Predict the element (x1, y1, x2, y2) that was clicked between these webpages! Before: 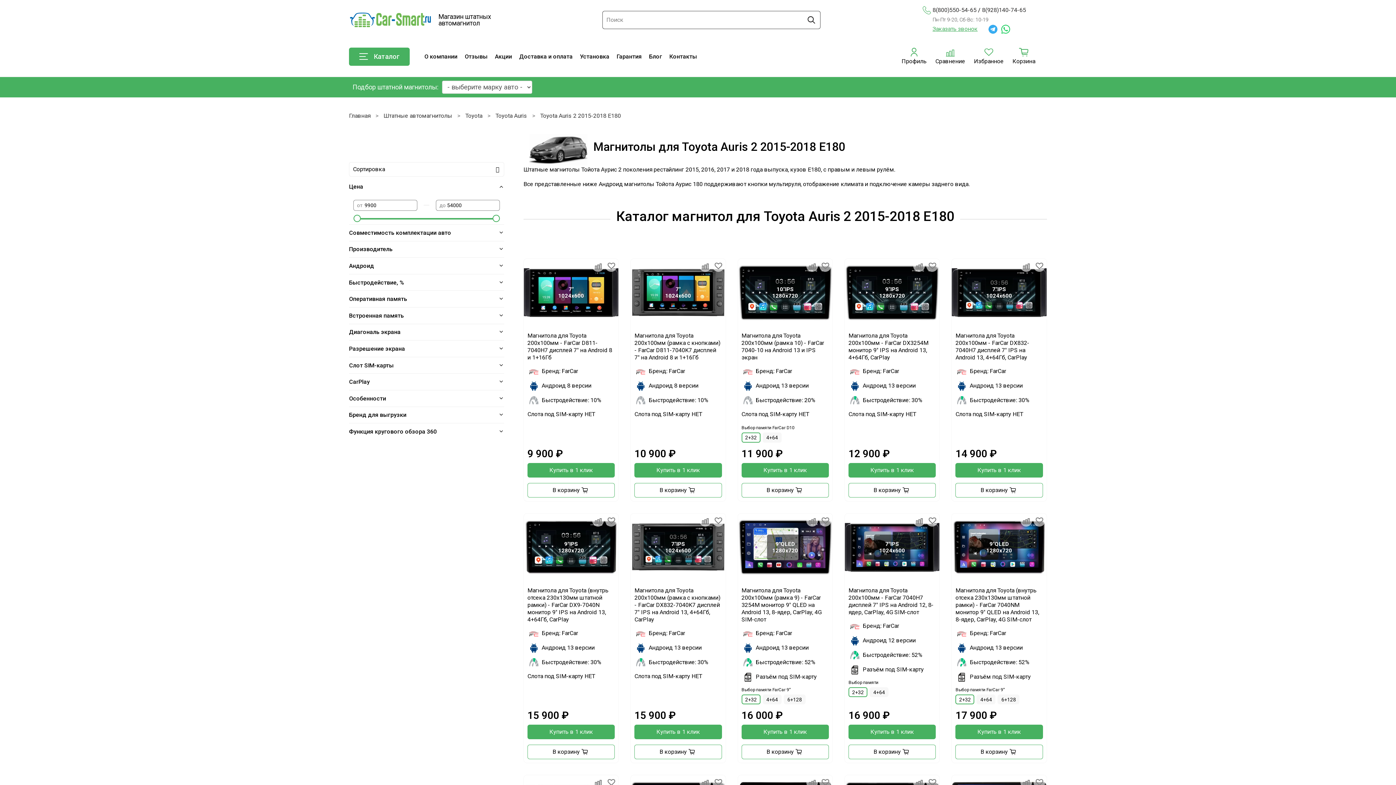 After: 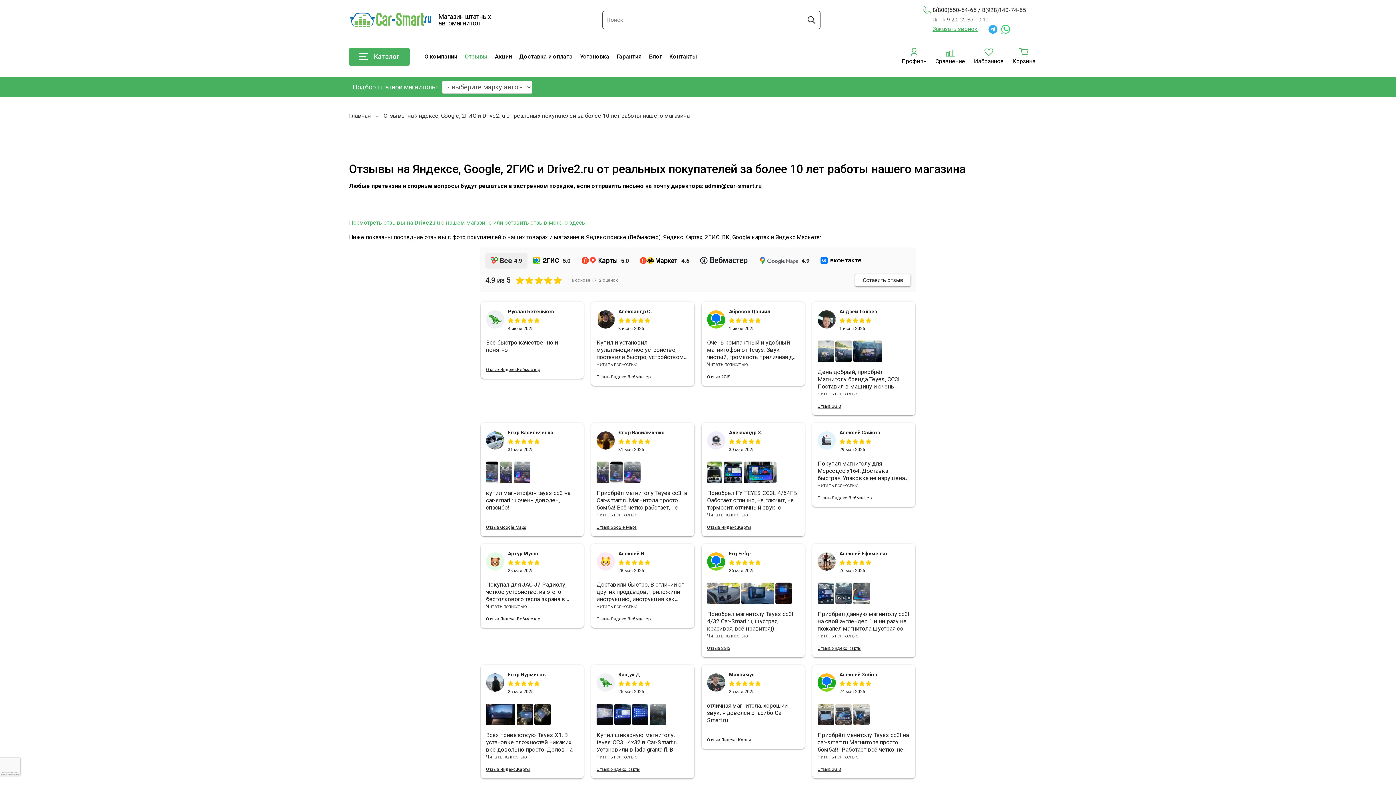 Action: label: Отзывы bbox: (464, 53, 487, 60)